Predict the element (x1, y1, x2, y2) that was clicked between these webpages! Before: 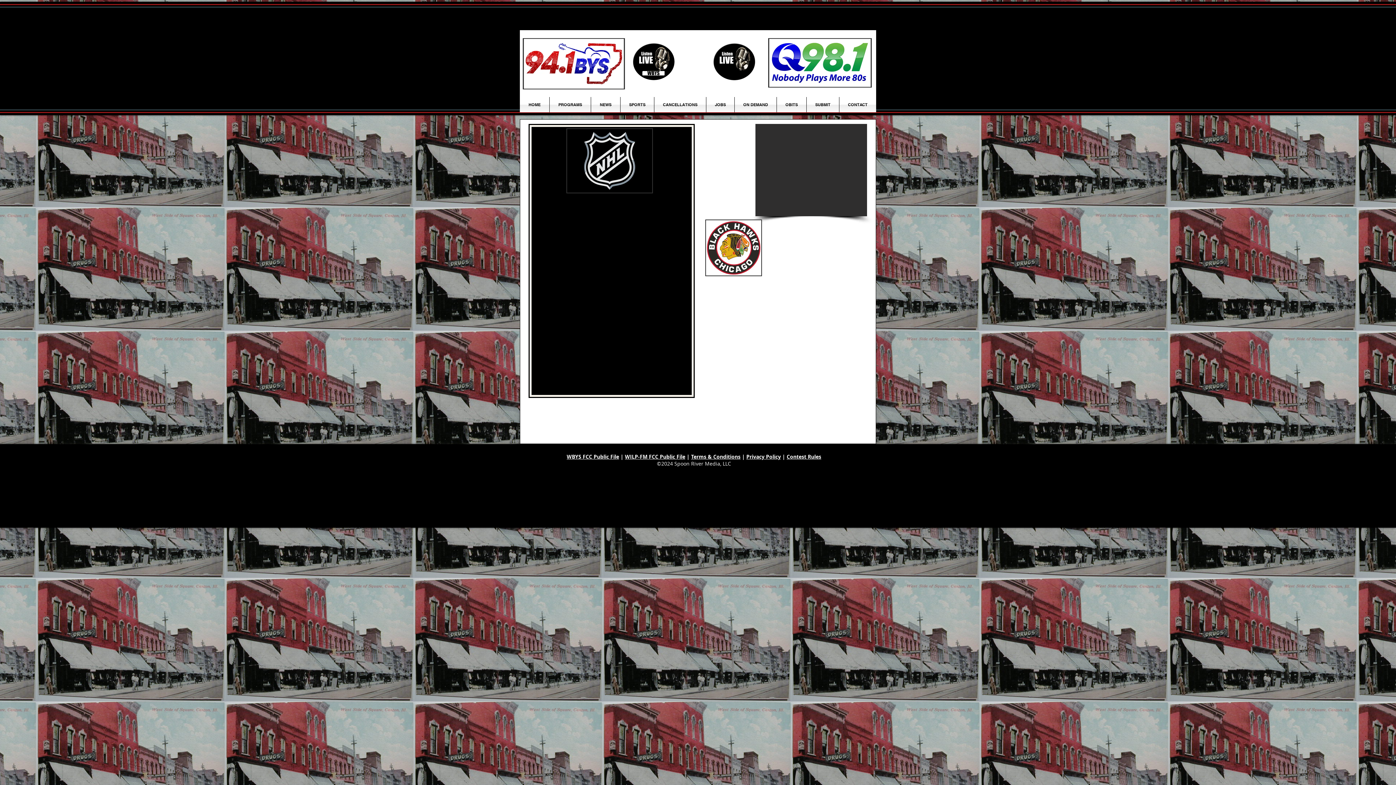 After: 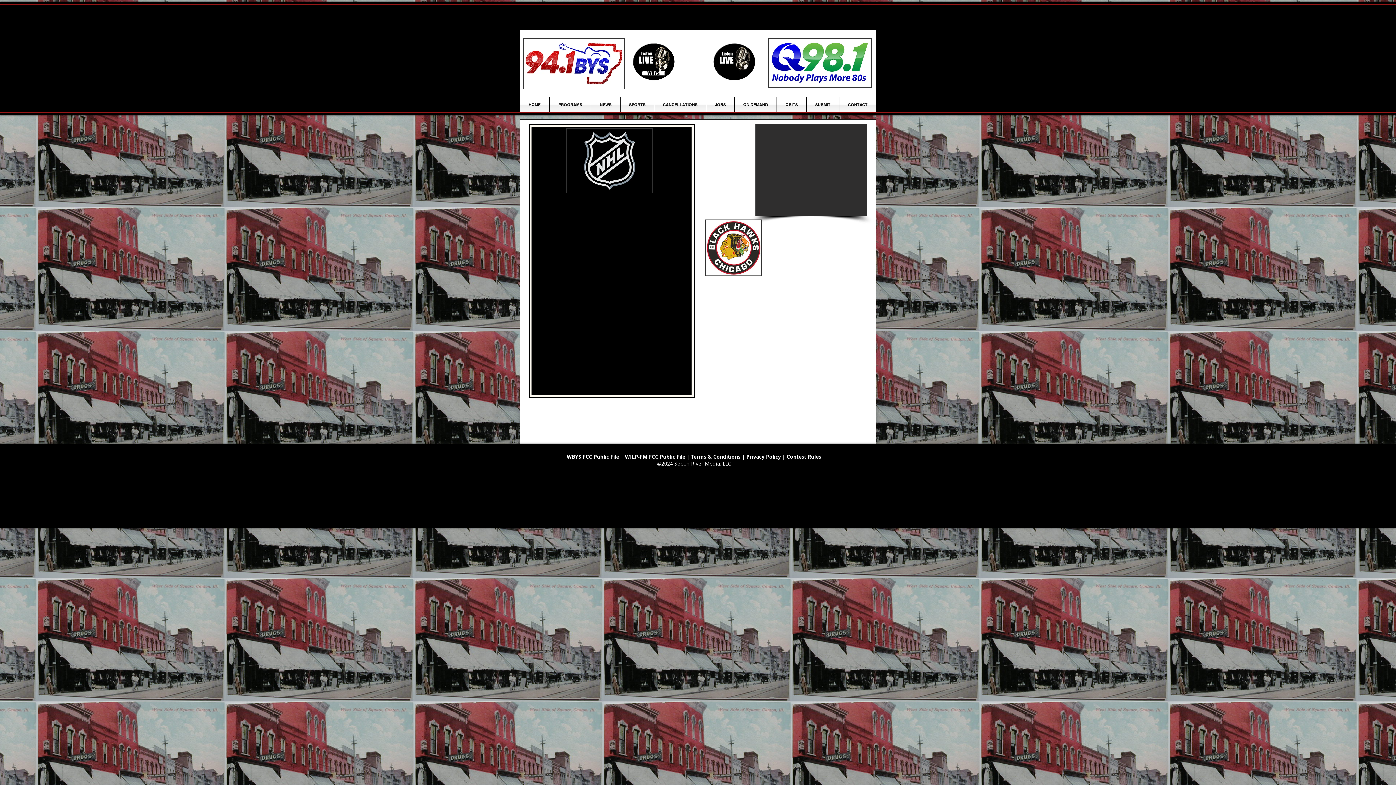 Action: bbox: (706, 38, 764, 91)